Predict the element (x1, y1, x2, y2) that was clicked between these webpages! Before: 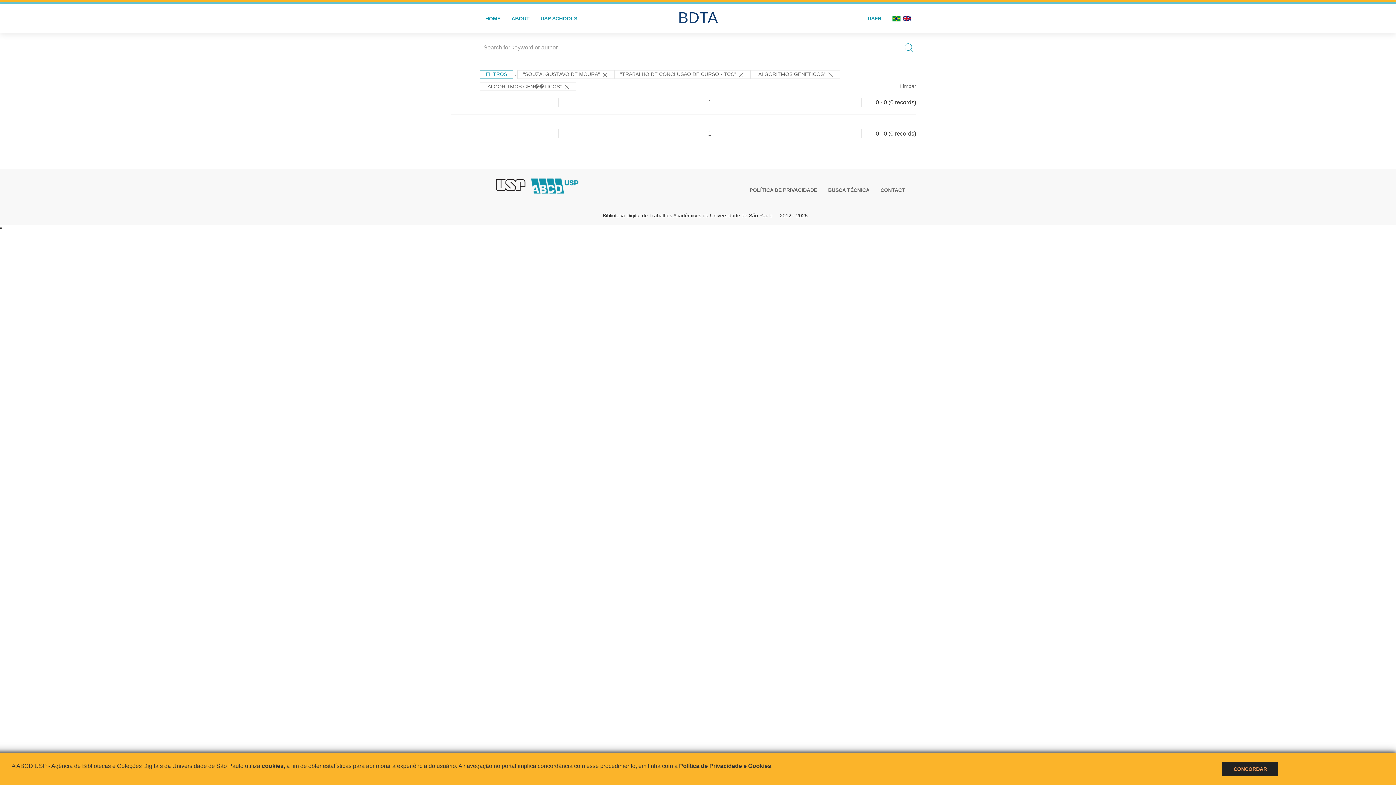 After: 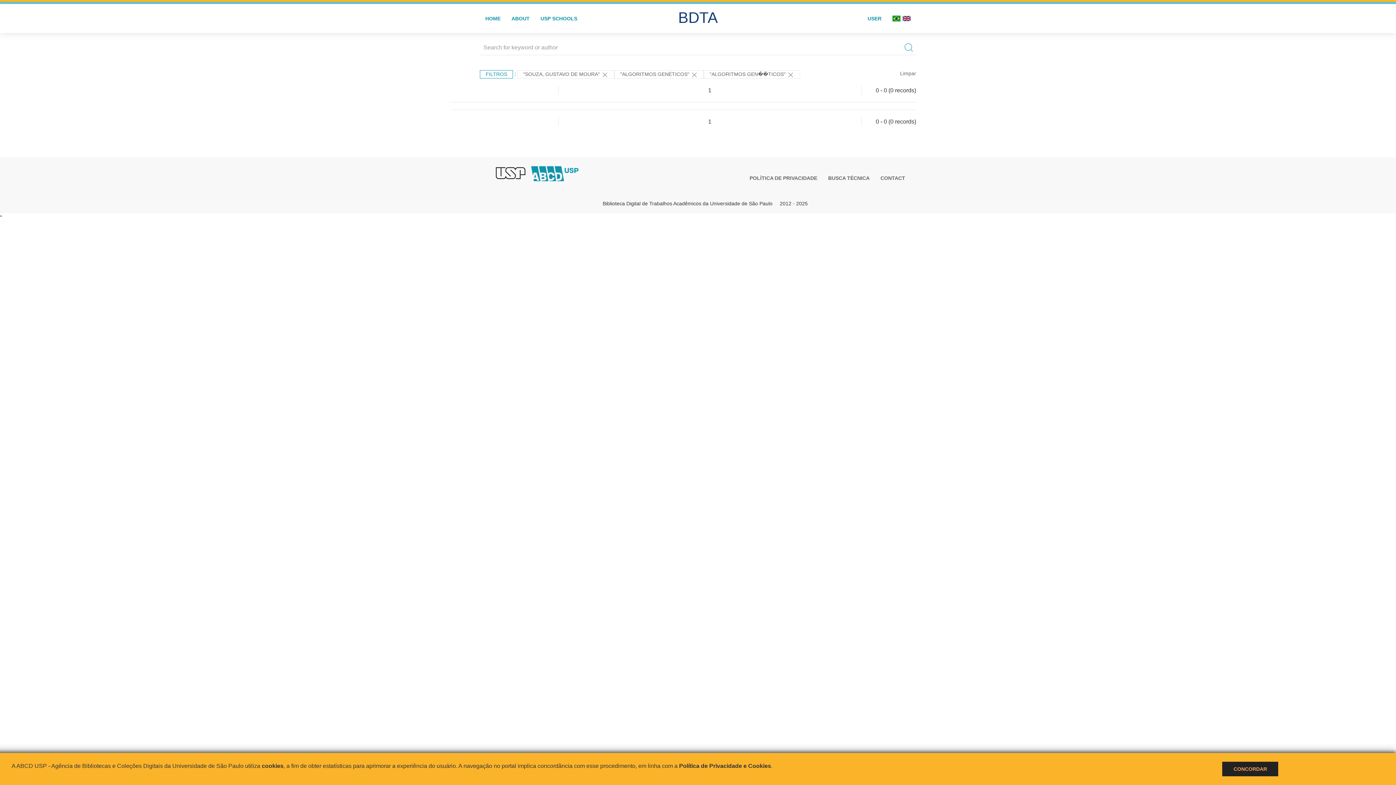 Action: label: "TRABALHO DE CONCLUSAO DE CURSO - TCC"  bbox: (614, 70, 750, 78)